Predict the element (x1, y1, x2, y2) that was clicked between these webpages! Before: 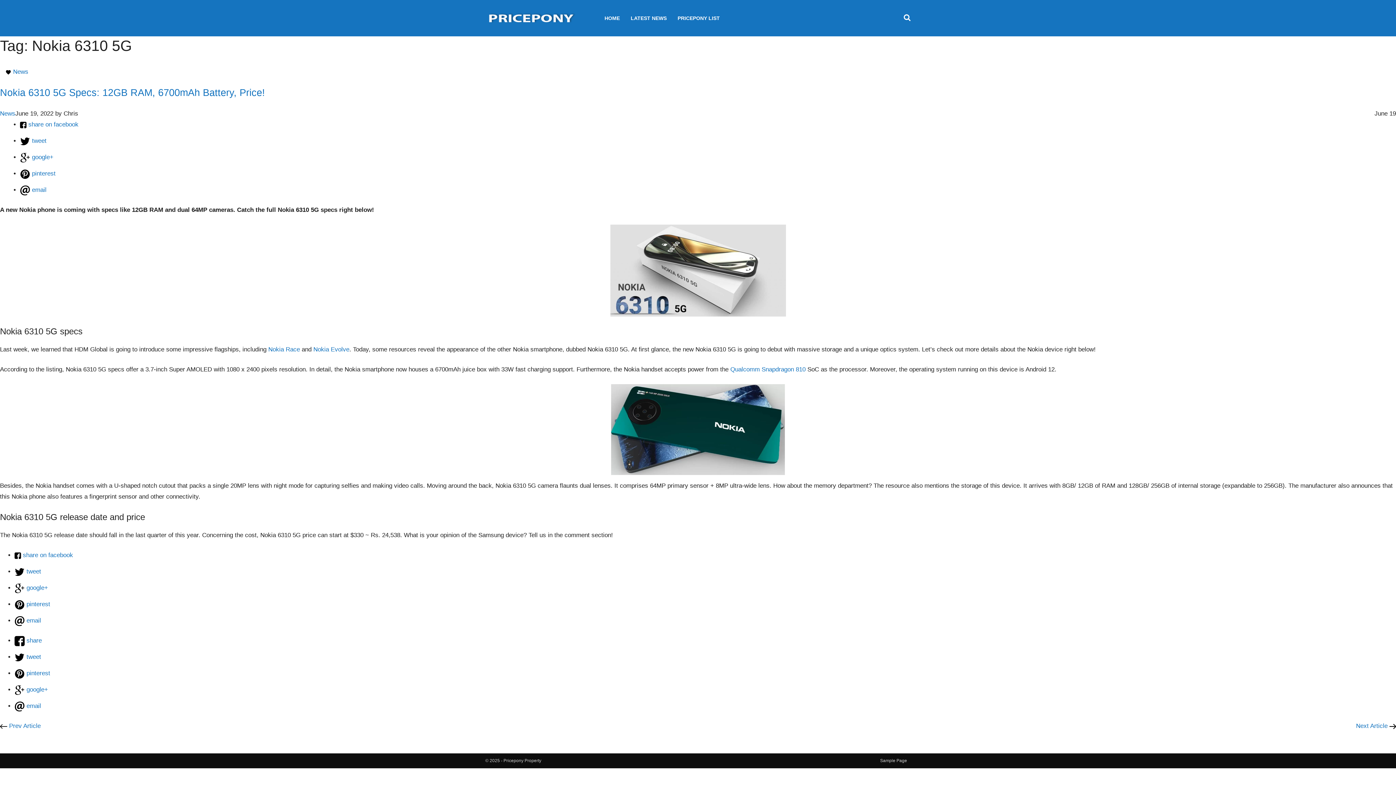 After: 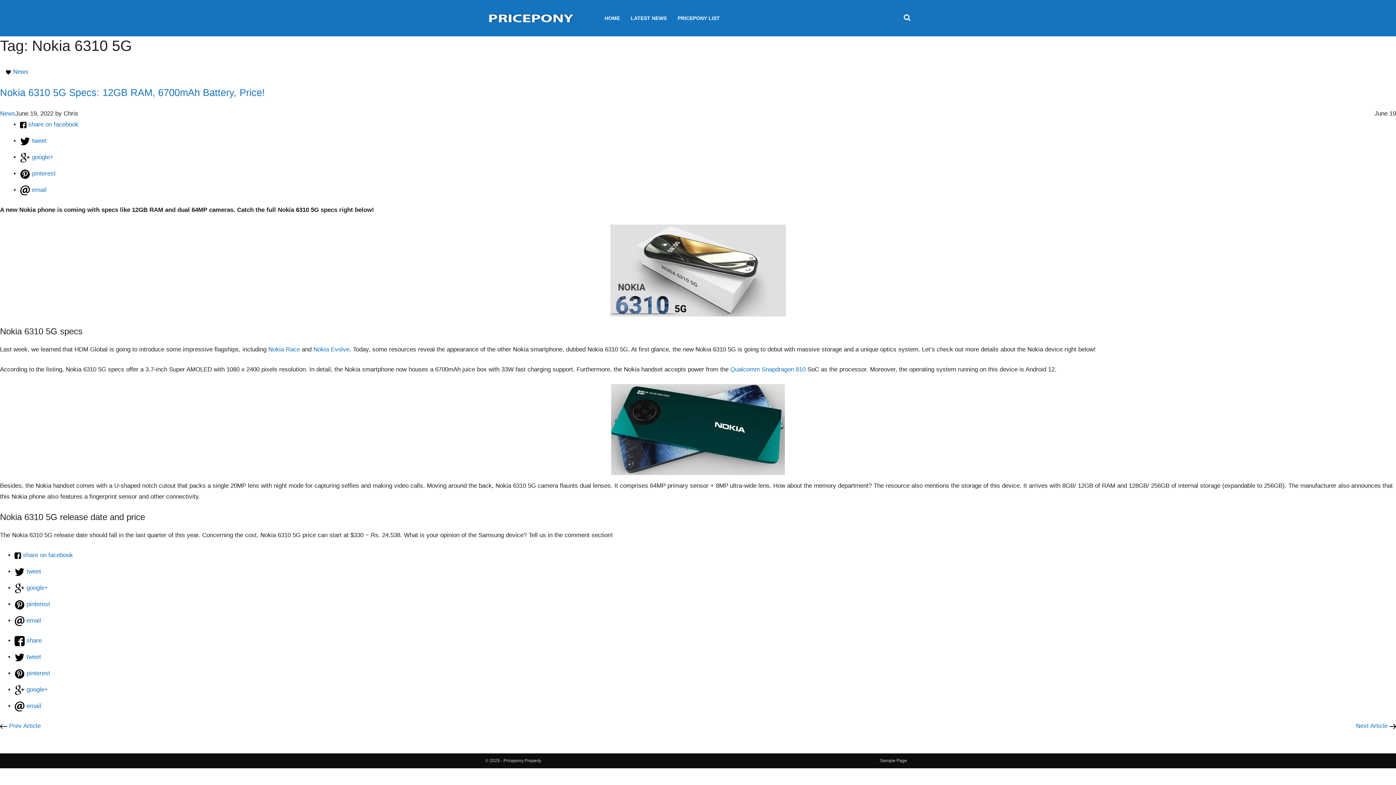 Action: bbox: (730, 366, 805, 373) label: Qualcomm Snapdragon 810